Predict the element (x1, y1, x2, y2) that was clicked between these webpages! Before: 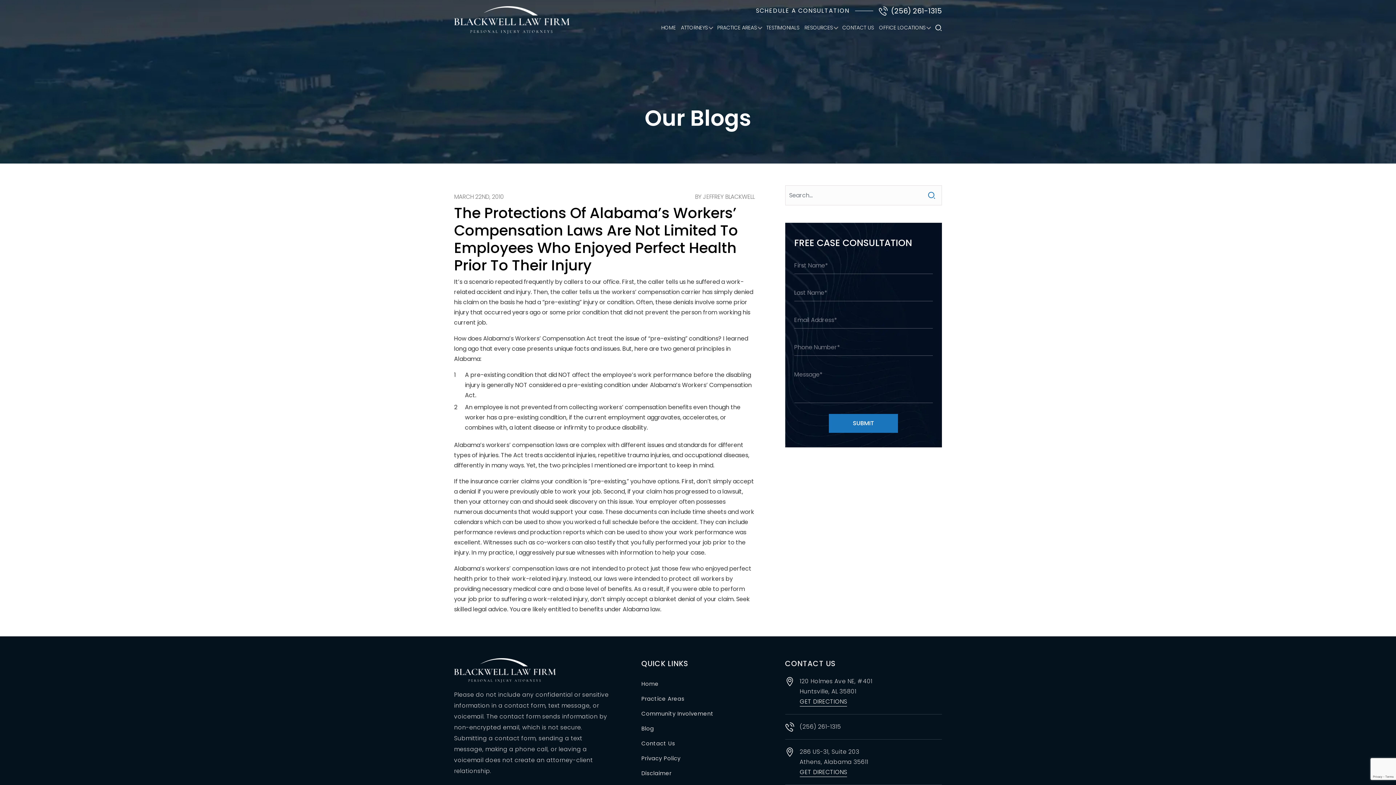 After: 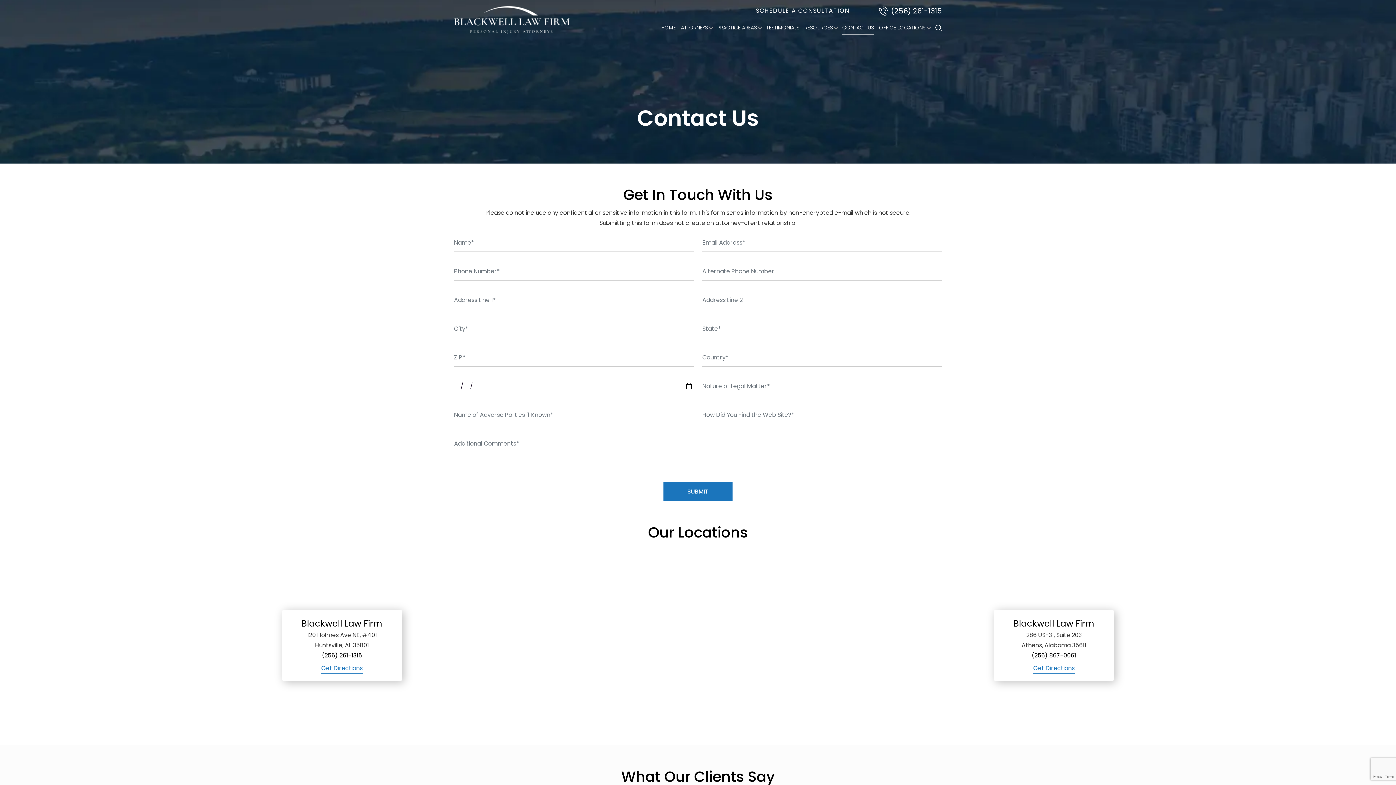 Action: label: CONTACT US bbox: (842, 24, 874, 31)